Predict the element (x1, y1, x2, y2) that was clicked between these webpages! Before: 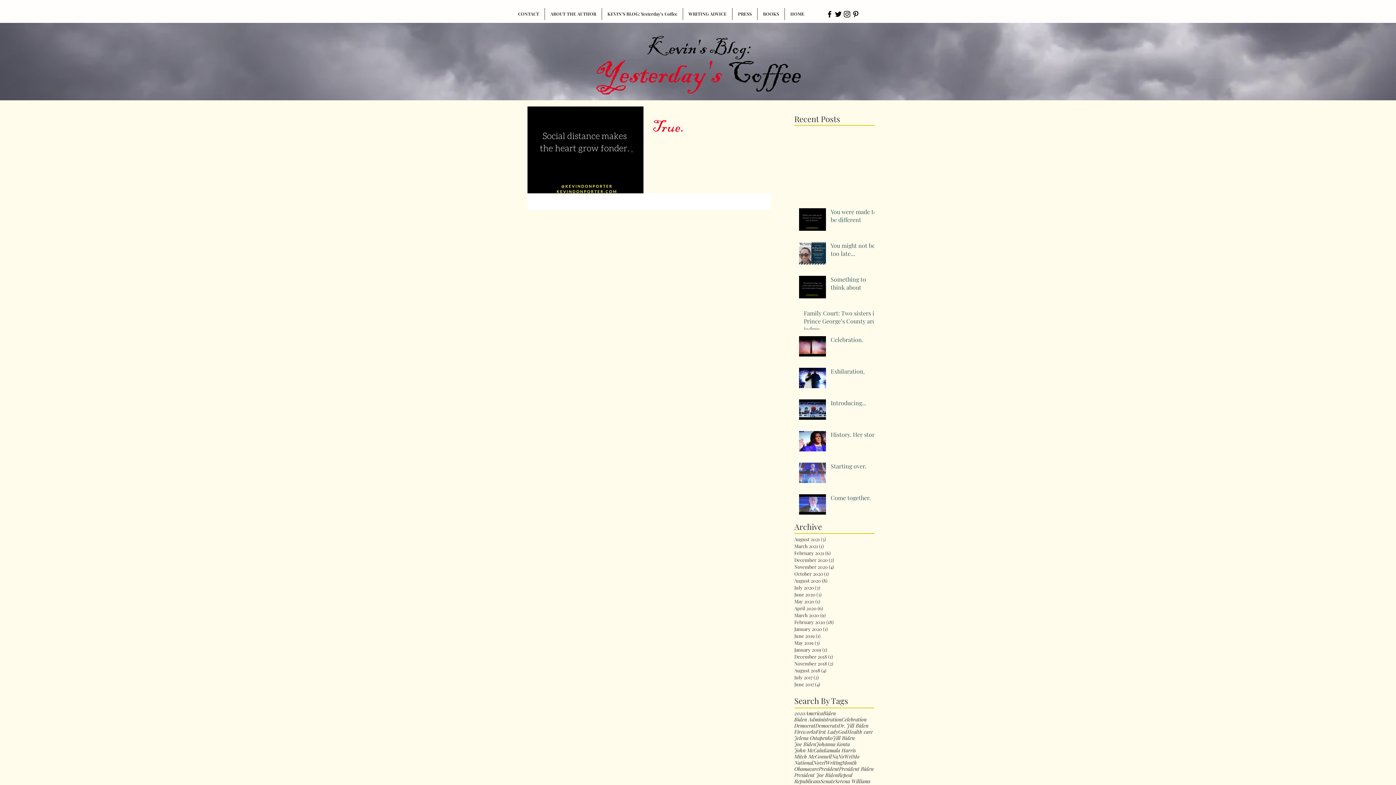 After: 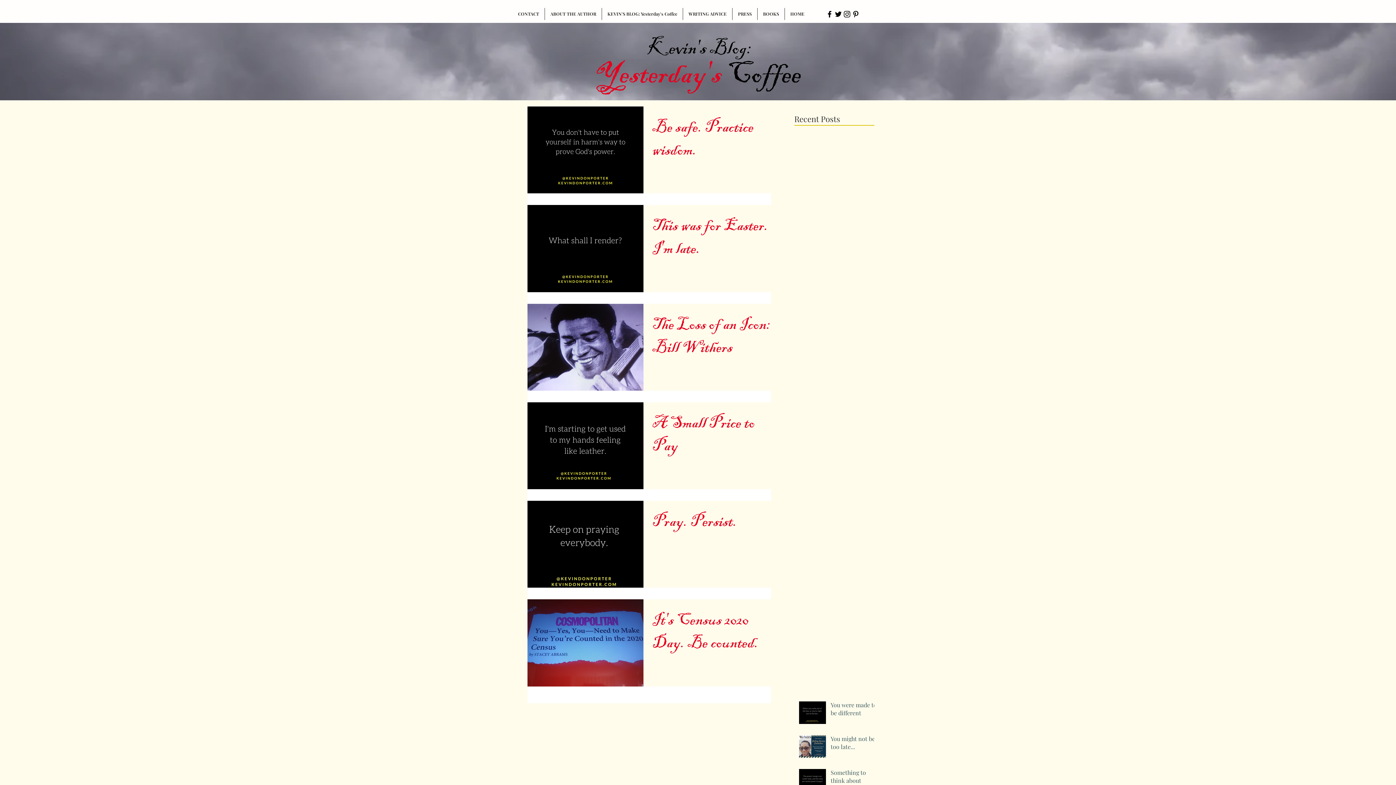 Action: bbox: (794, 605, 870, 612) label: April 2020 (6)
6 posts